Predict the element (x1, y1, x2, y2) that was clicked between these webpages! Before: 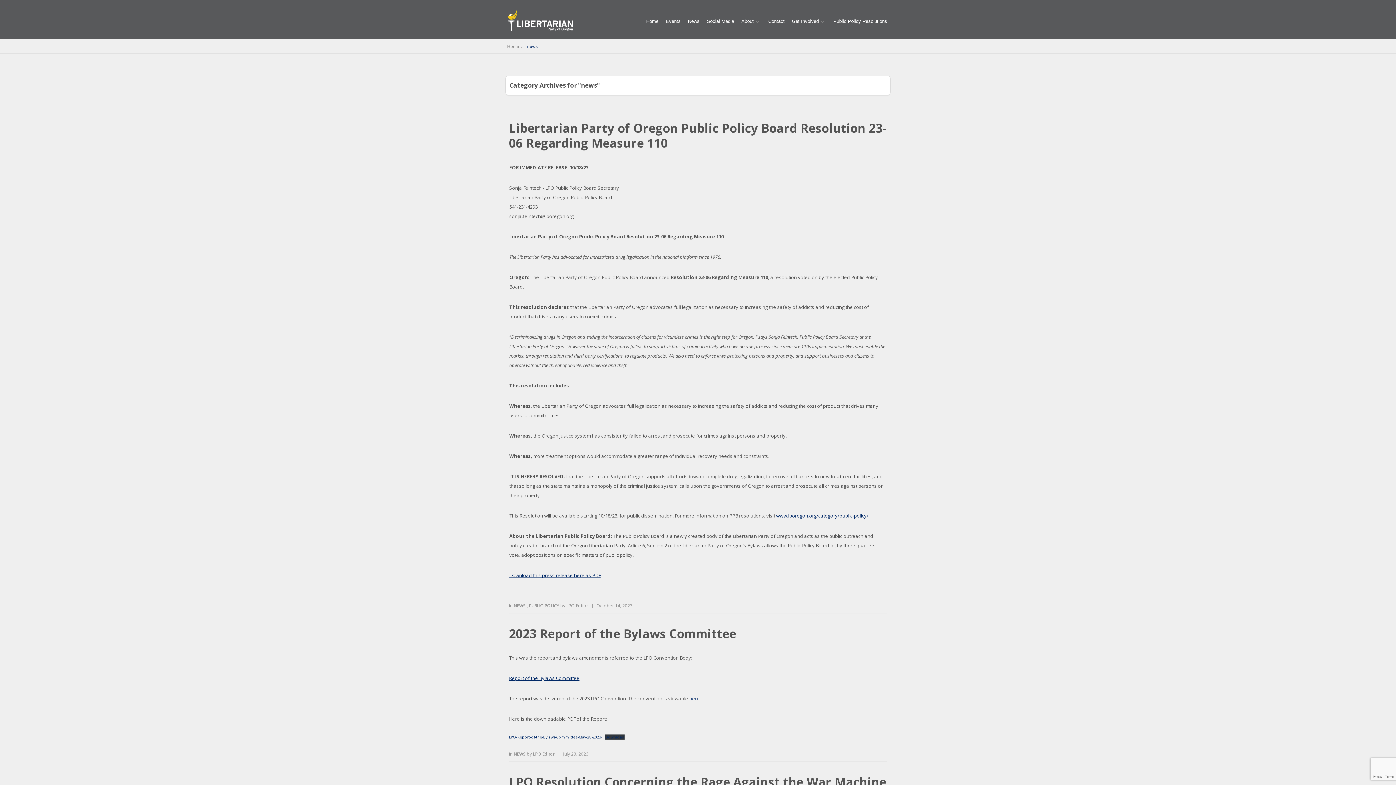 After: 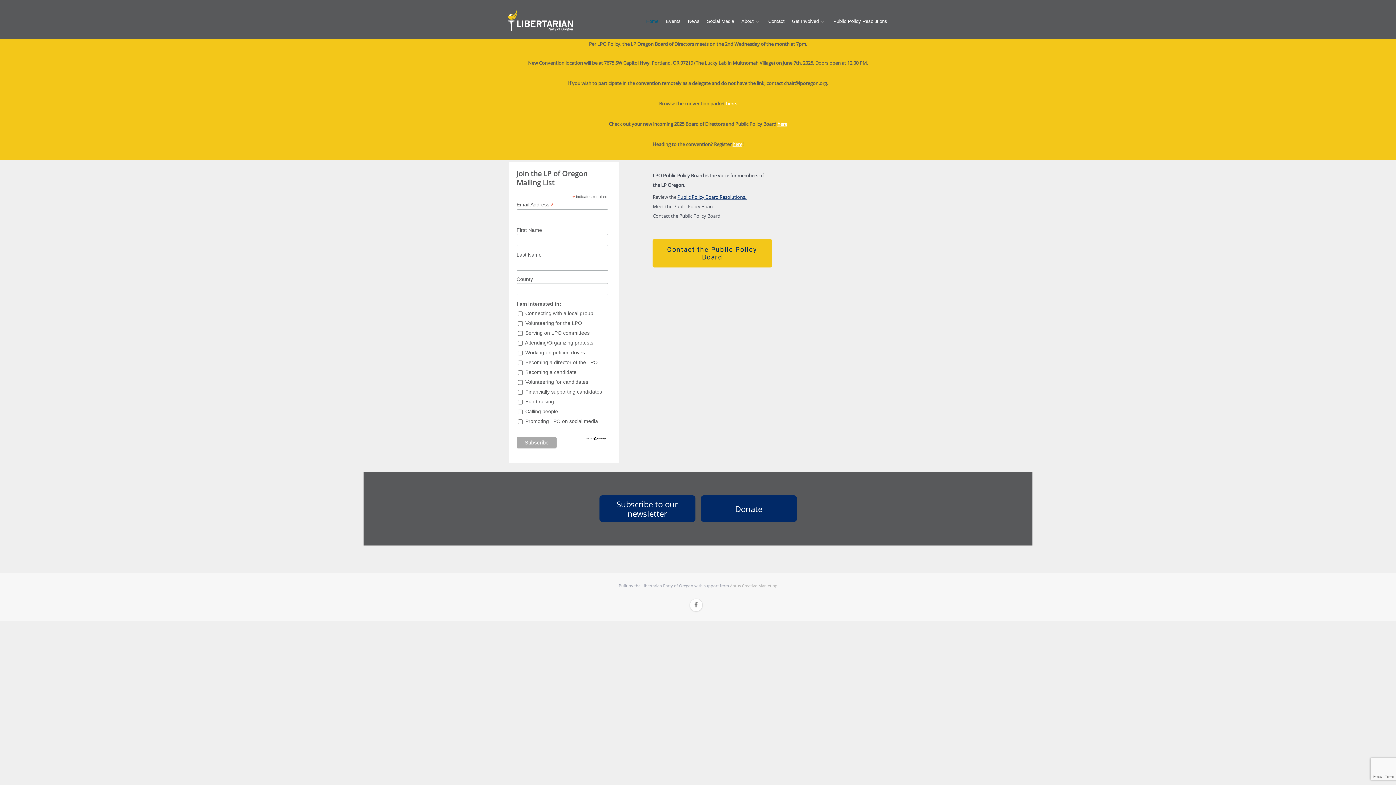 Action: bbox: (505, 44, 525, 49) label: Home  / 